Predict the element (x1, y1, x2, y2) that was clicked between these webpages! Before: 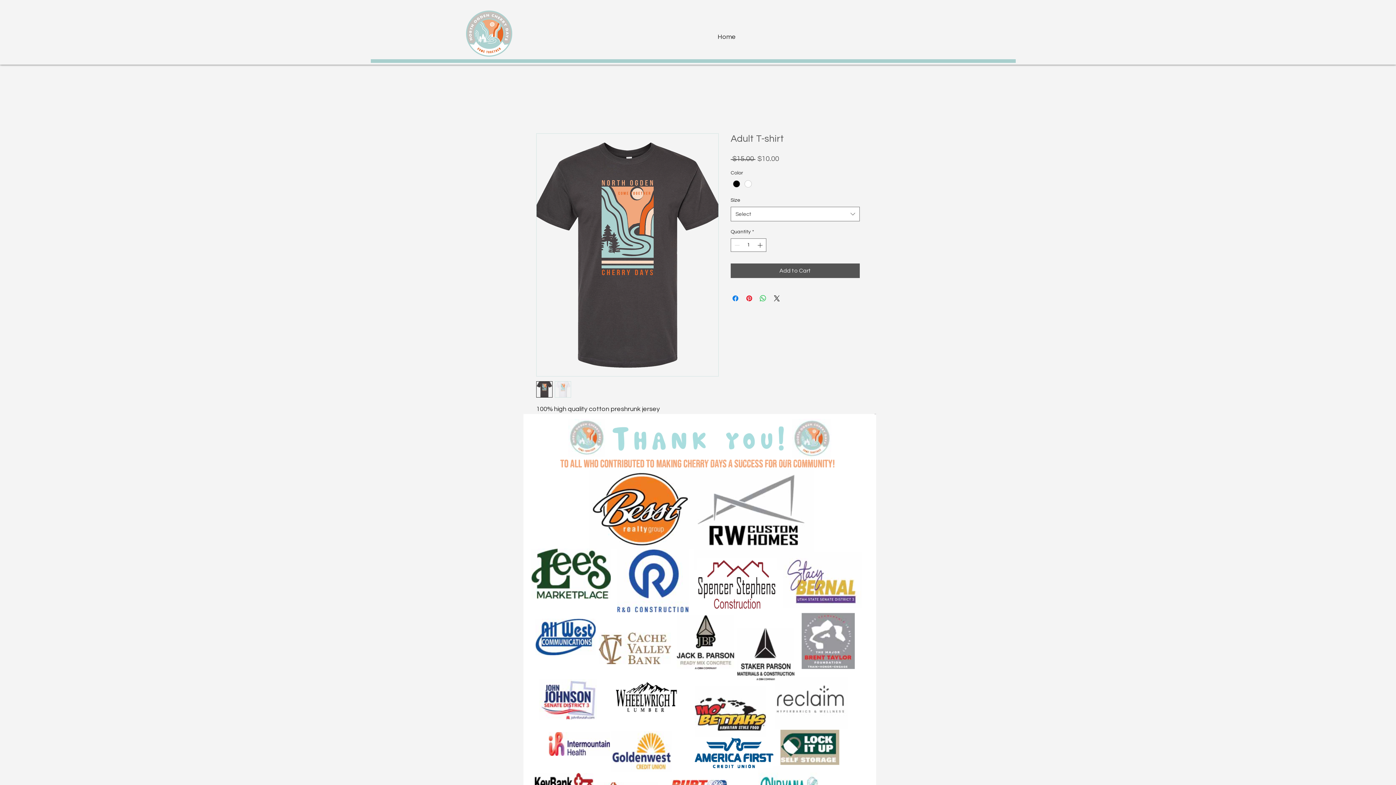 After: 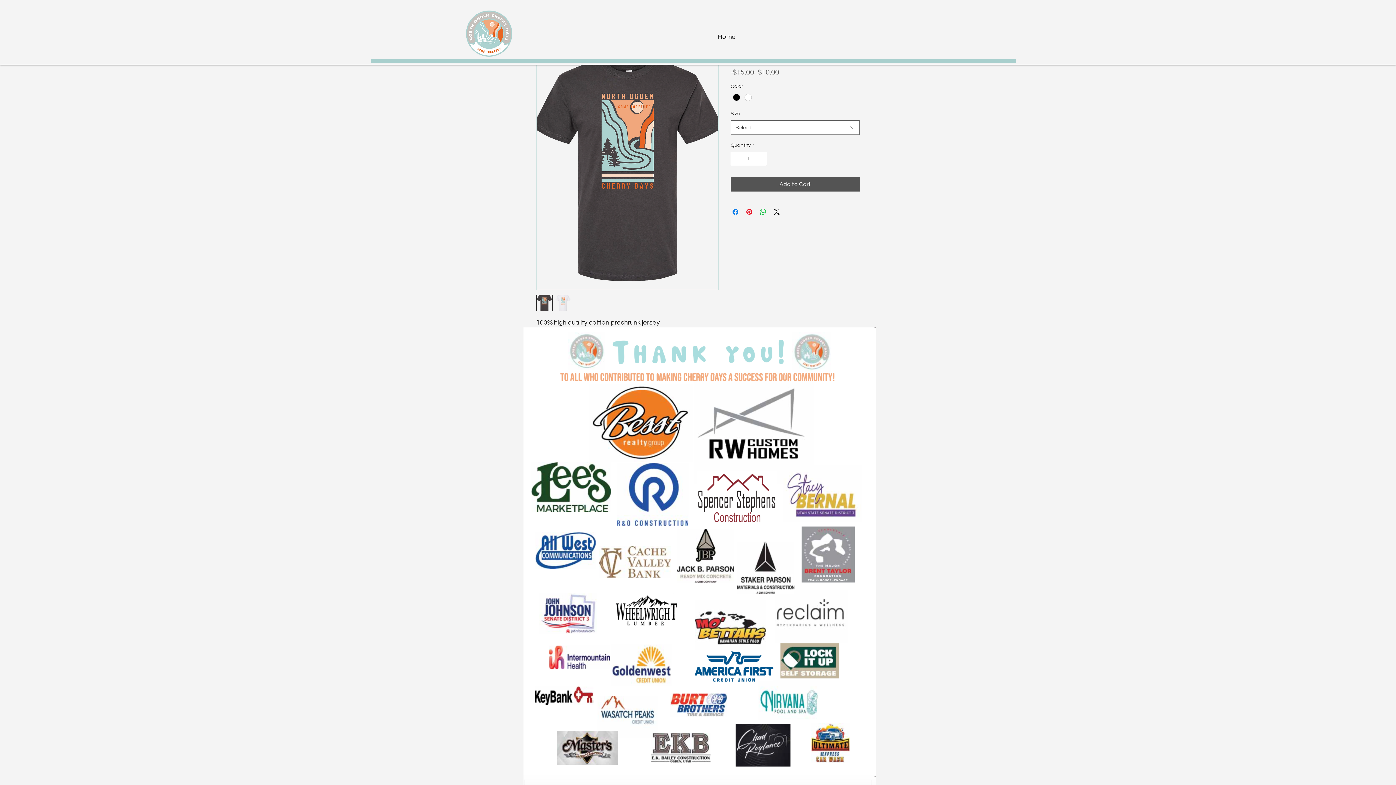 Action: bbox: (523, 414, 876, 872)